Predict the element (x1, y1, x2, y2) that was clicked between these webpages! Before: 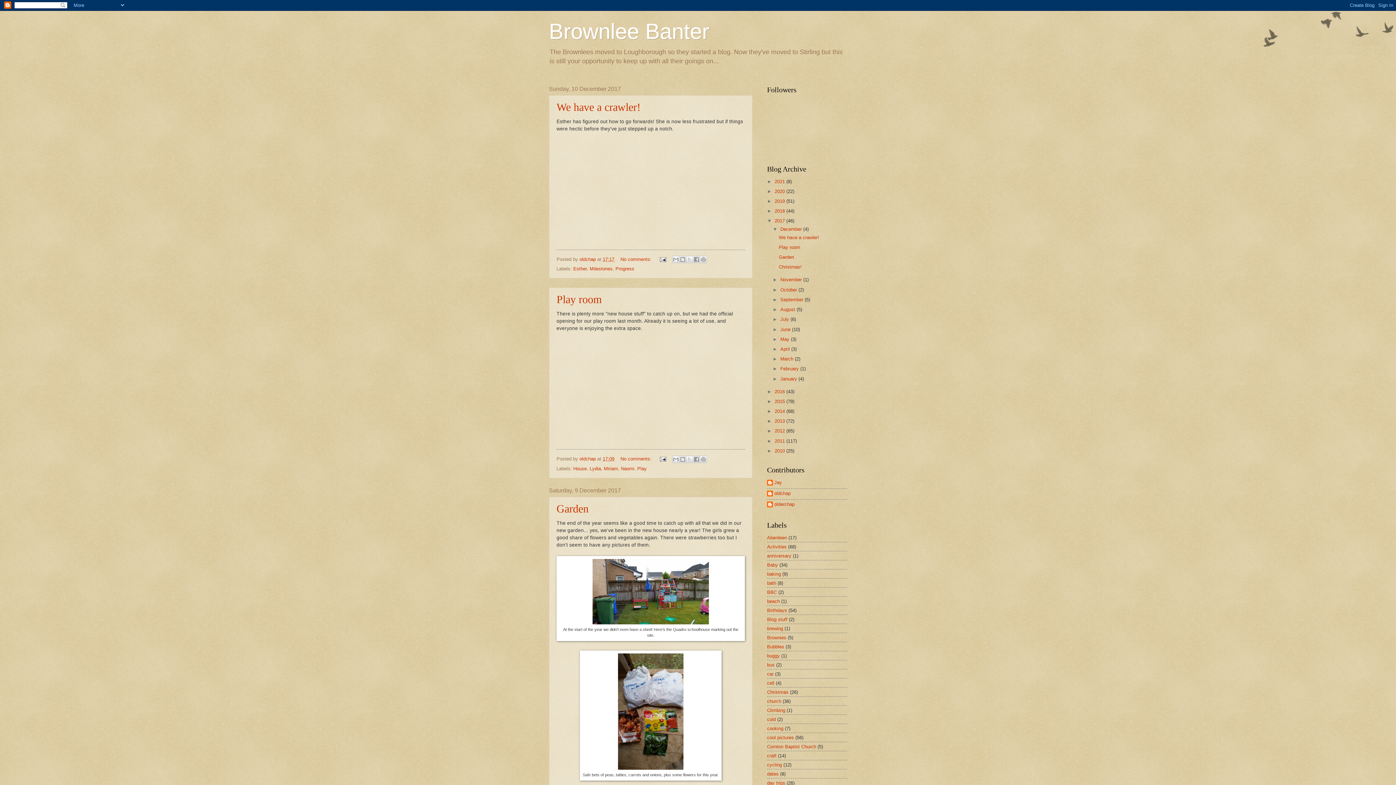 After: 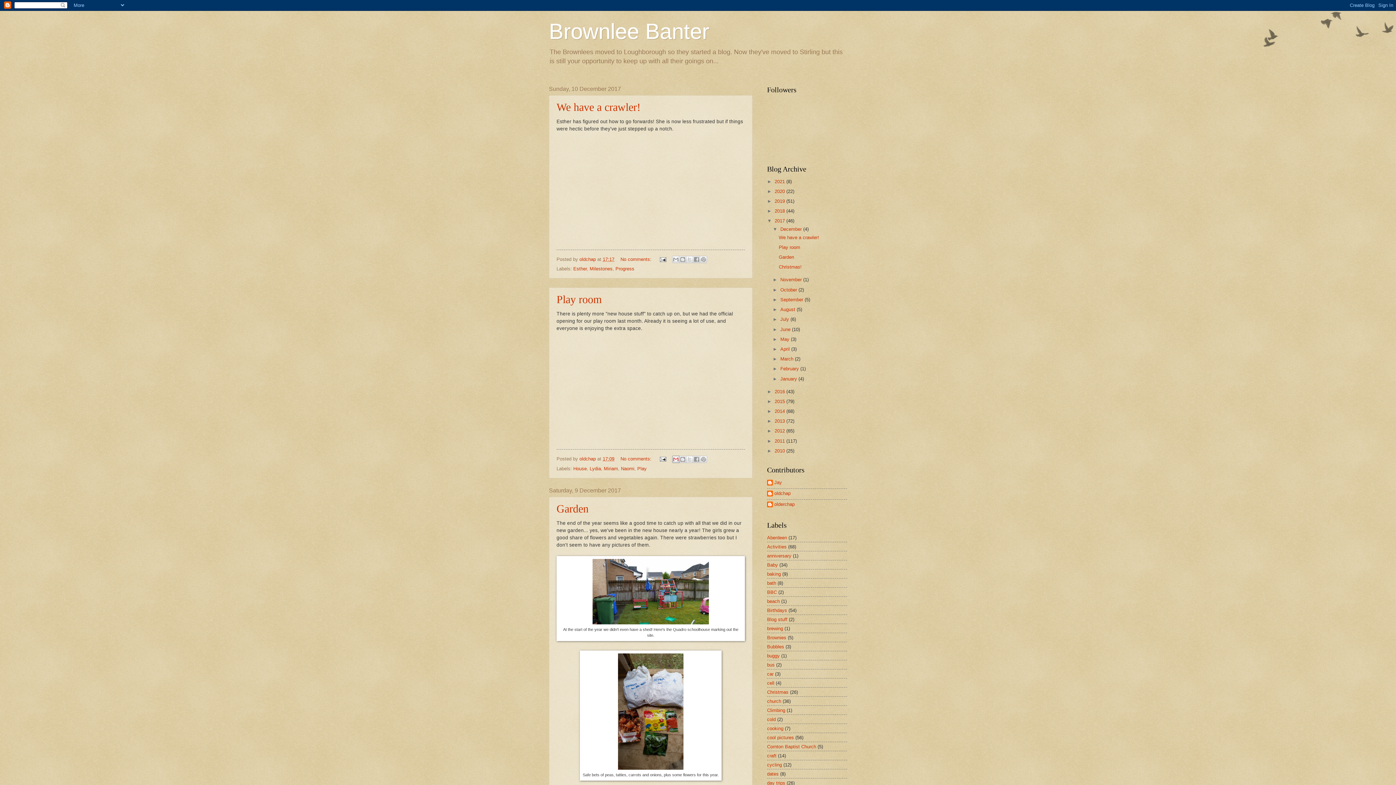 Action: bbox: (672, 455, 679, 463) label: Email This